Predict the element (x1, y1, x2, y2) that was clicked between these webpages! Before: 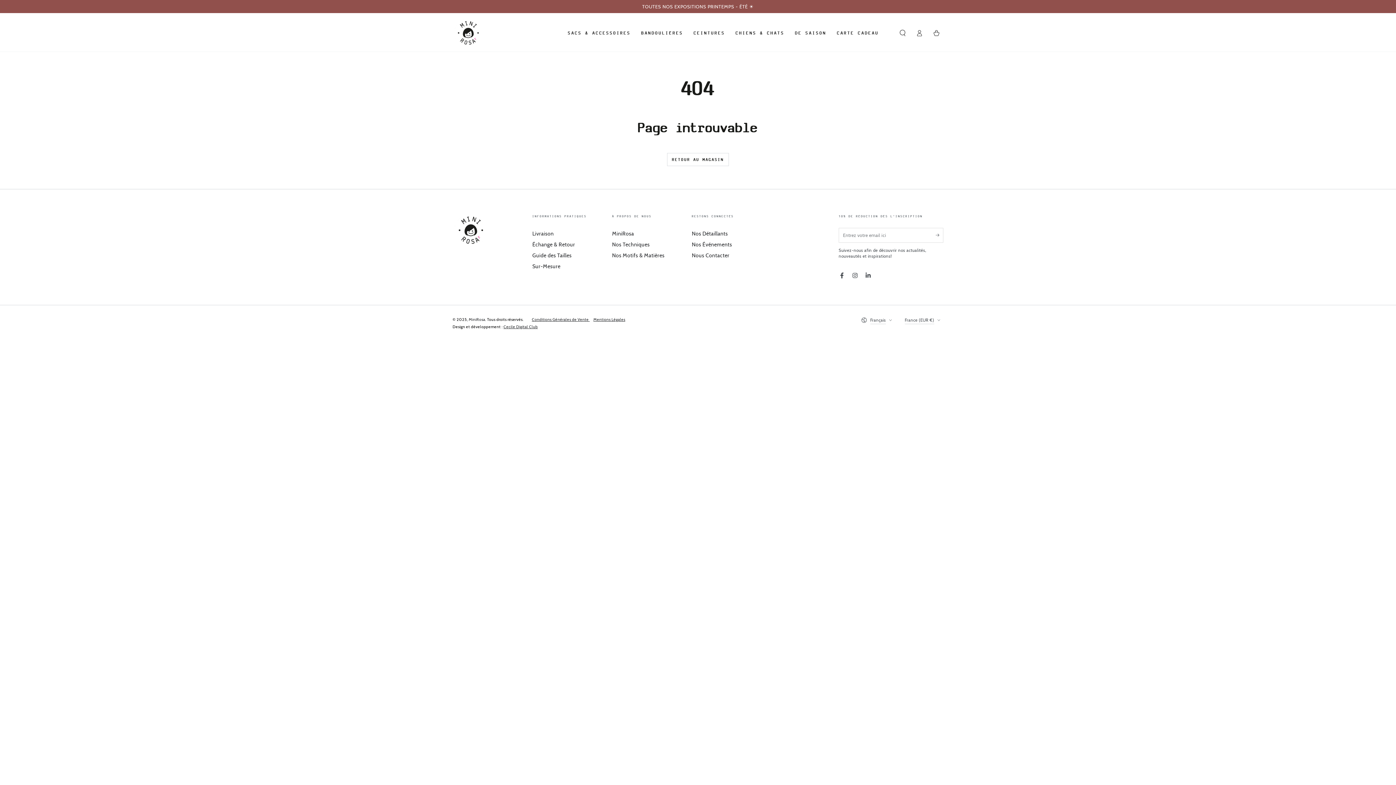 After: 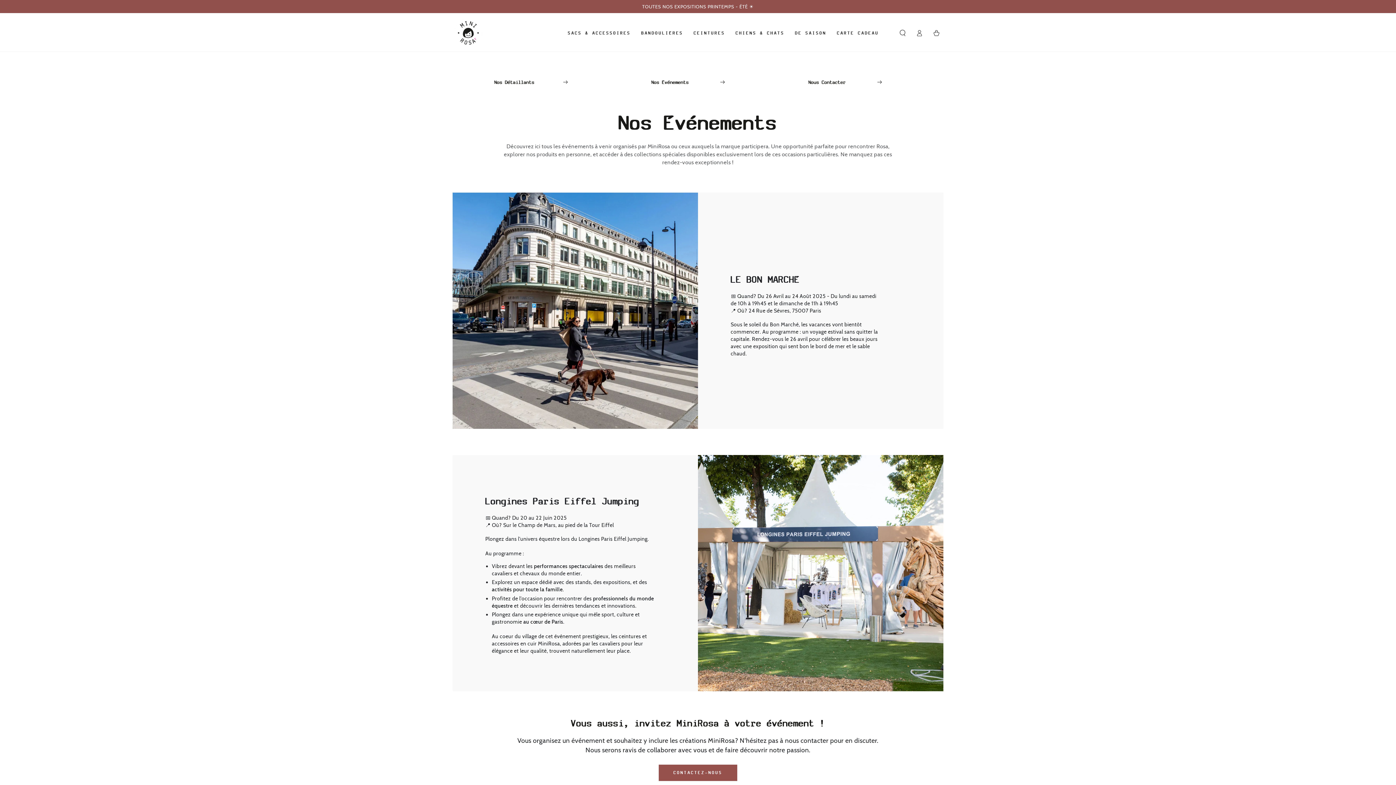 Action: label: Nos Événements bbox: (692, 241, 732, 248)